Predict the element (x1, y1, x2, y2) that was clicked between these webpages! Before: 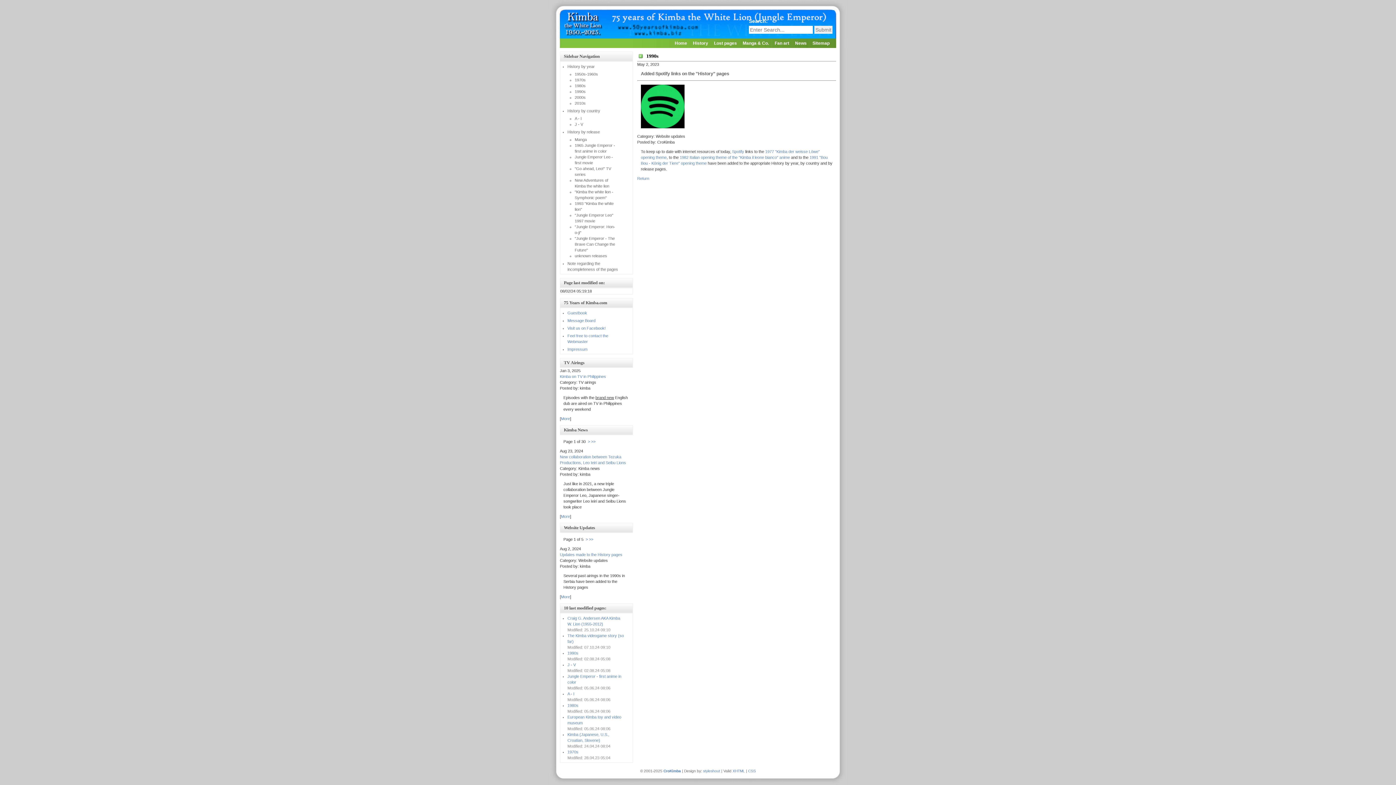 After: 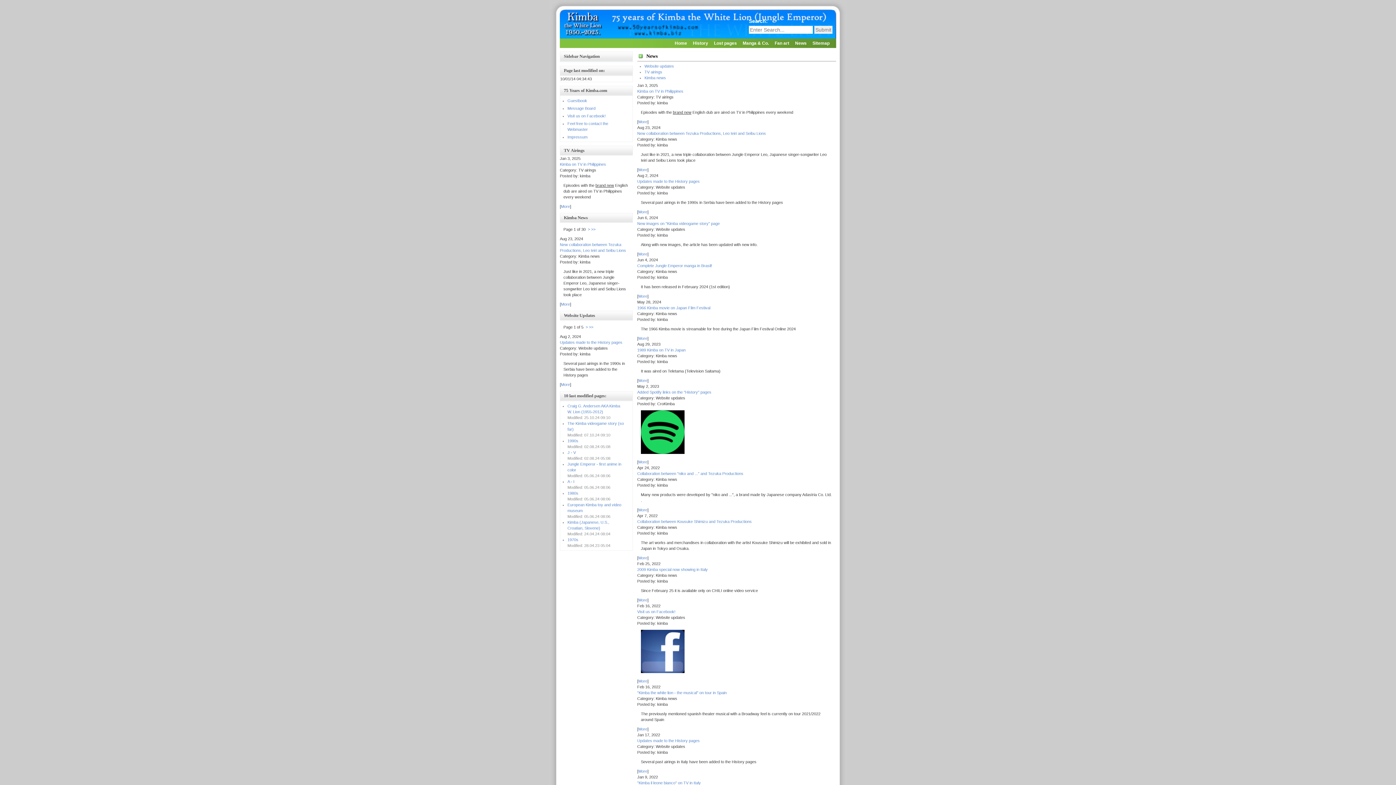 Action: bbox: (792, 38, 809, 48) label: News